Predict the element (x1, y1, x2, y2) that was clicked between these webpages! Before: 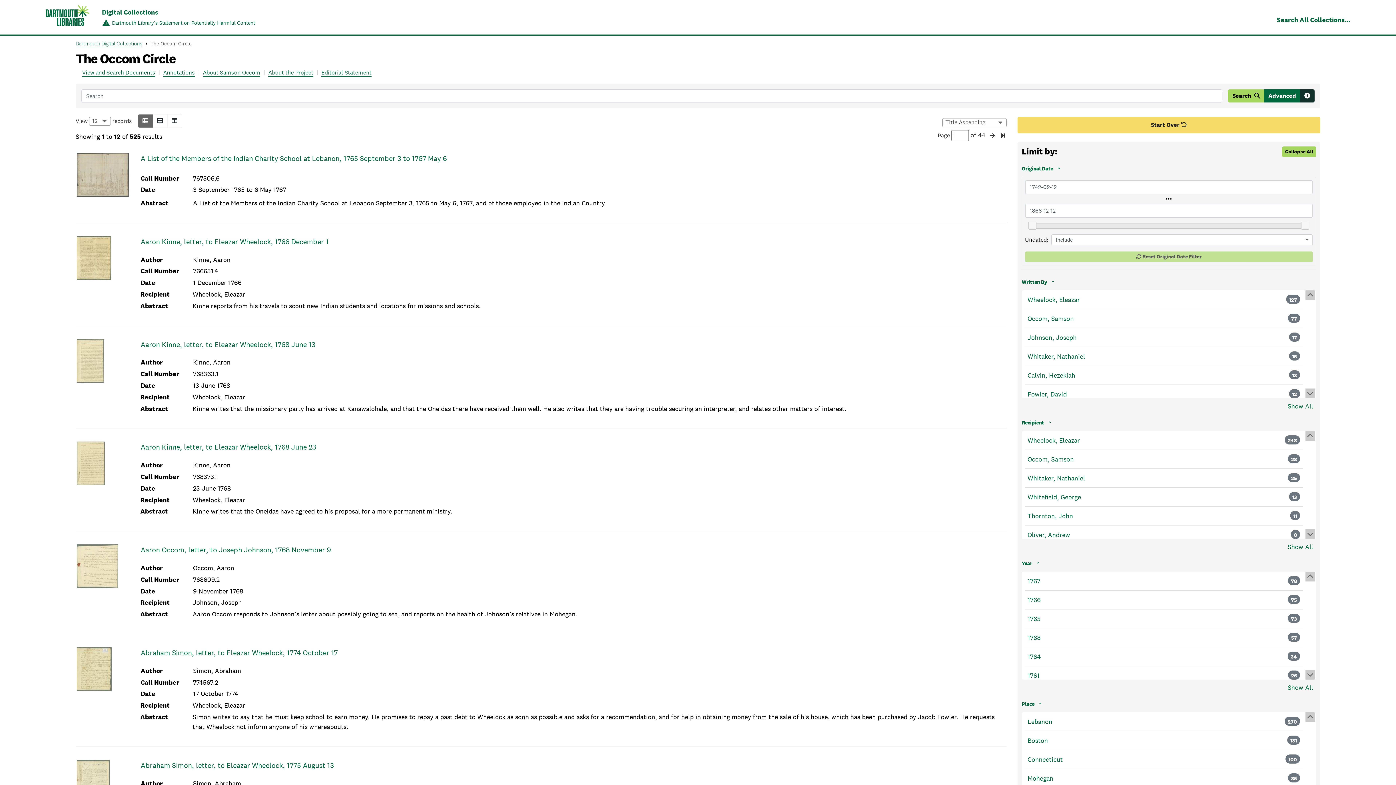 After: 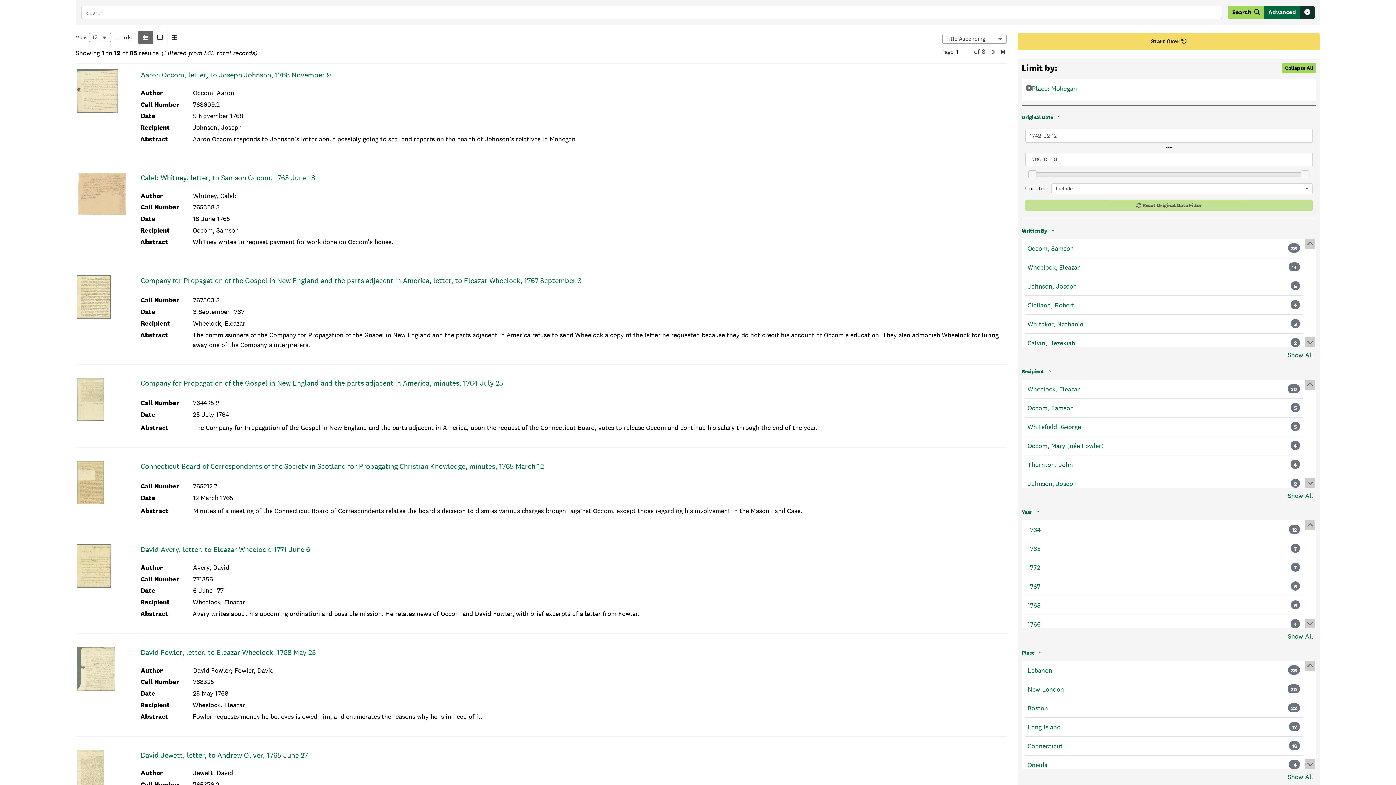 Action: bbox: (1027, 773, 1053, 783) label: Mohegan